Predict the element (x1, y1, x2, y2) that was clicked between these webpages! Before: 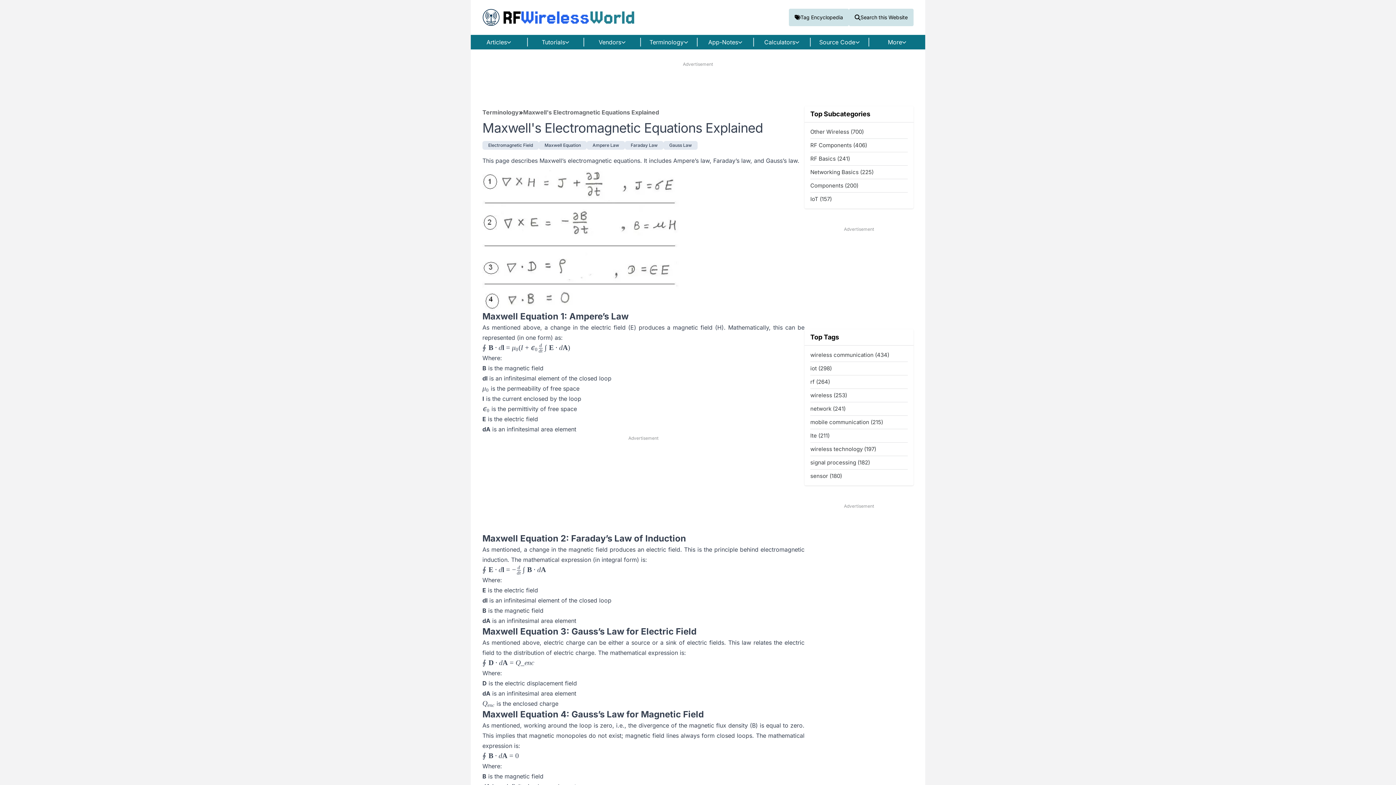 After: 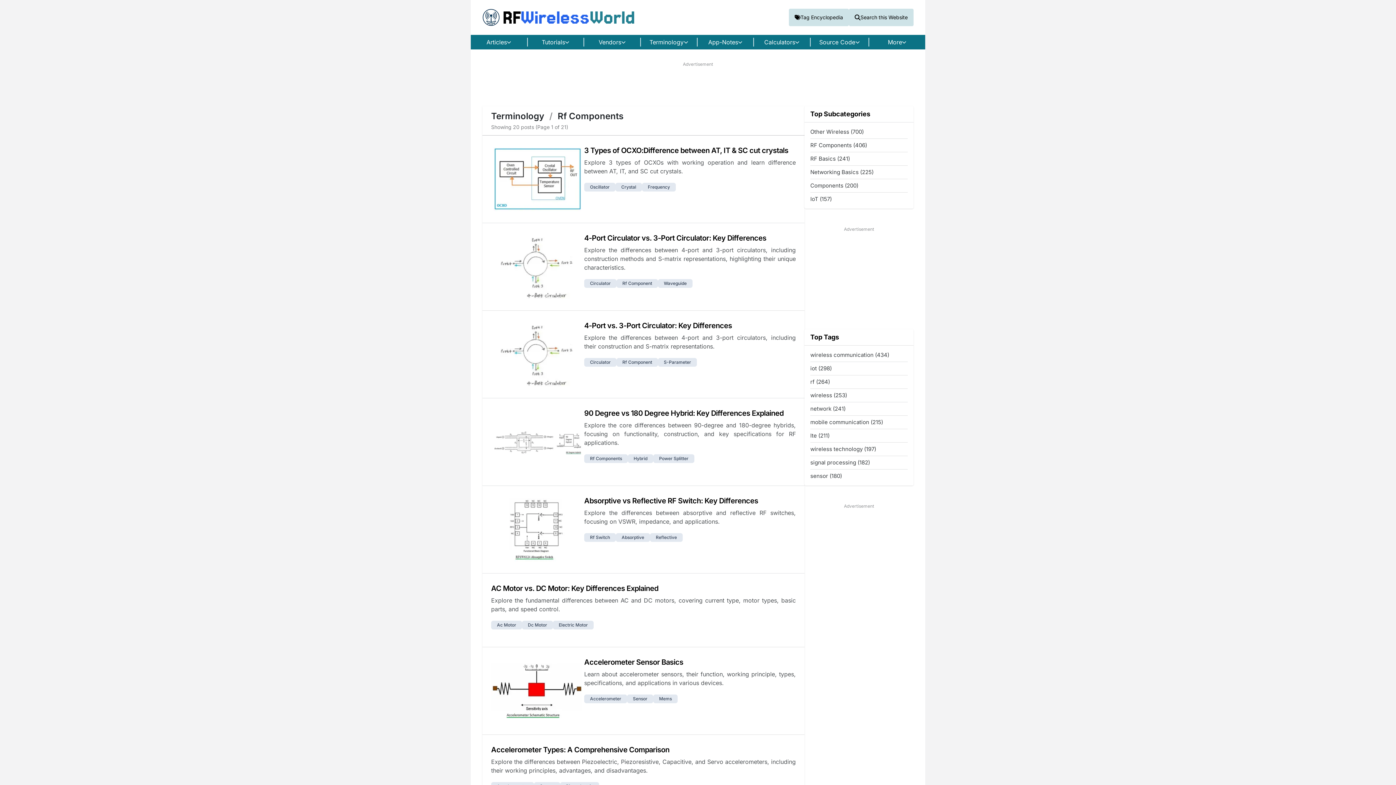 Action: bbox: (810, 141, 867, 148) label: RF Components (406)